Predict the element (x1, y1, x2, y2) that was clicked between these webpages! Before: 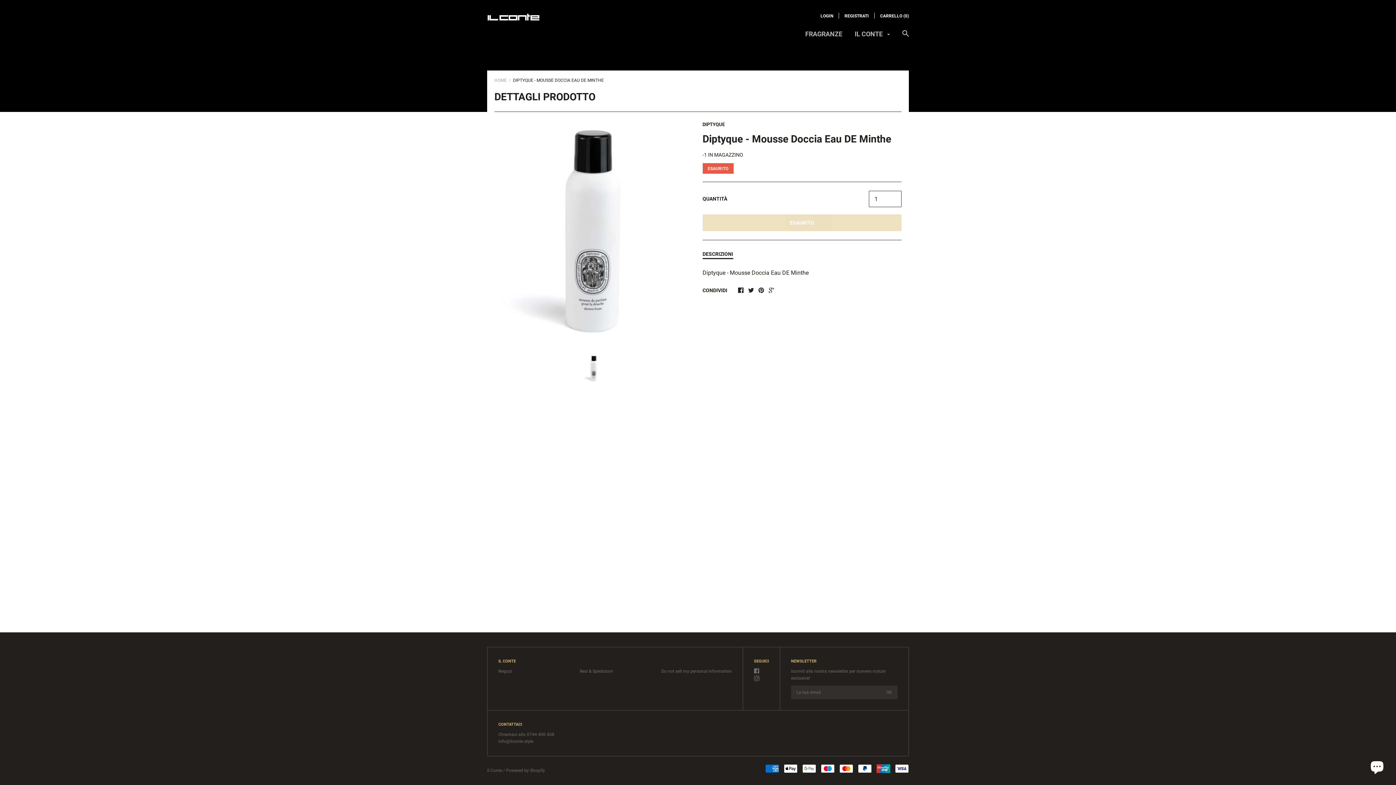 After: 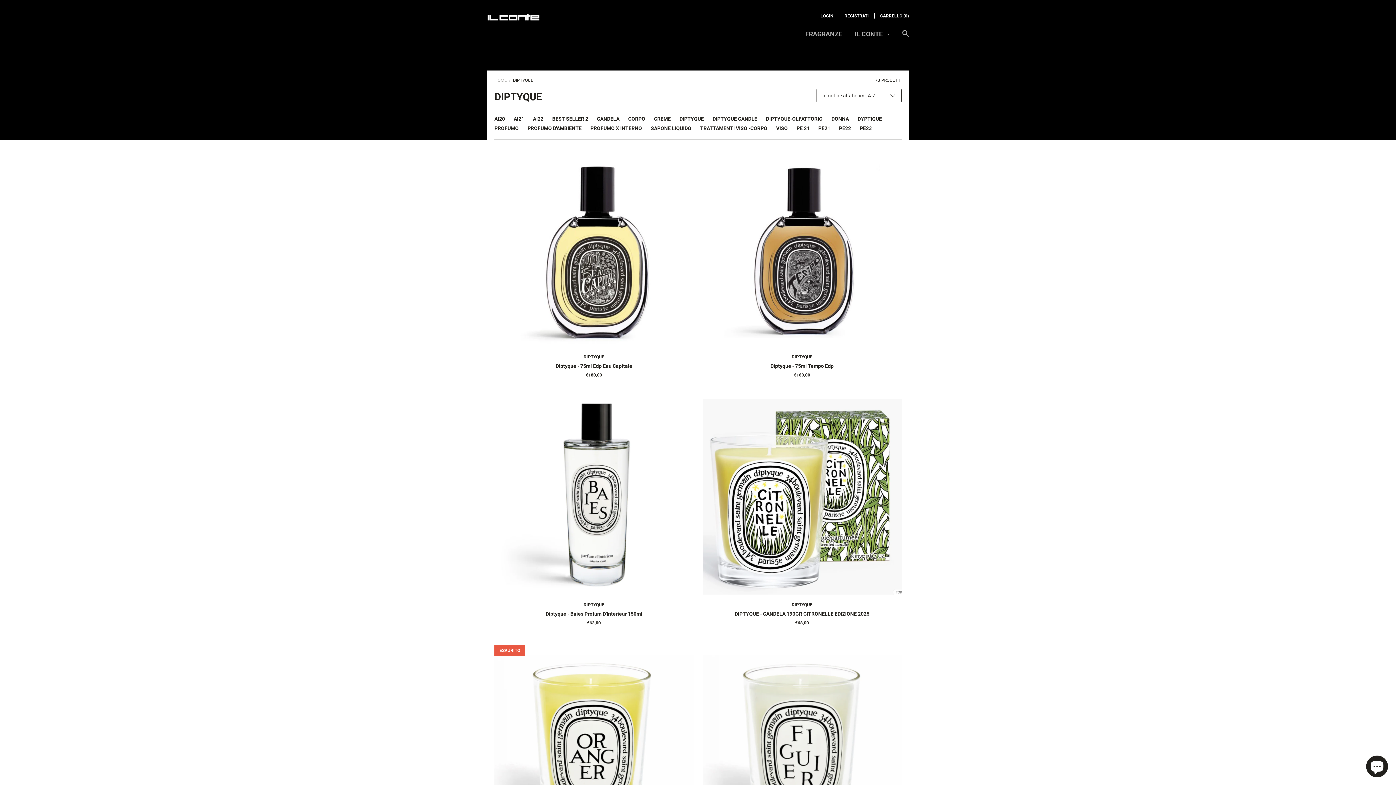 Action: label: DIPTYQUE bbox: (702, 121, 724, 127)